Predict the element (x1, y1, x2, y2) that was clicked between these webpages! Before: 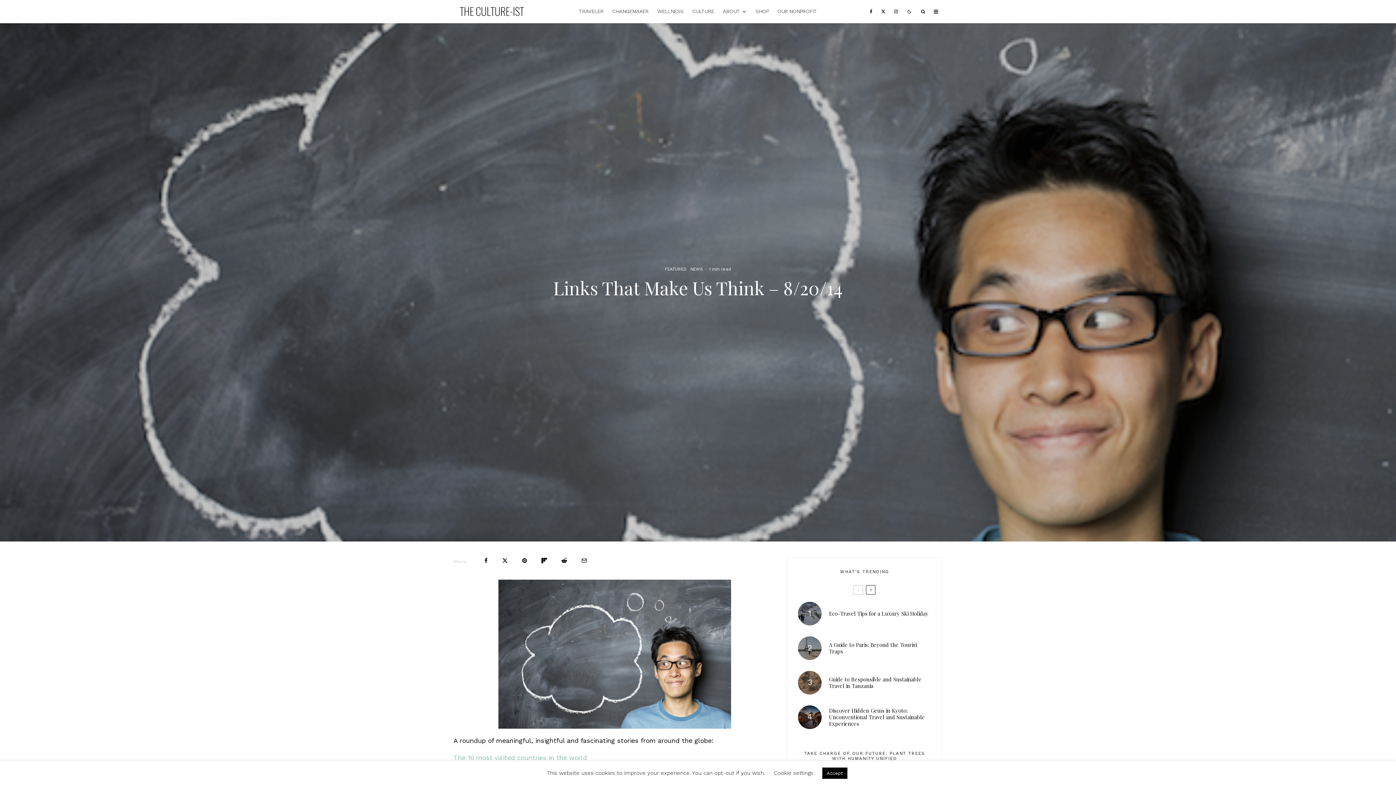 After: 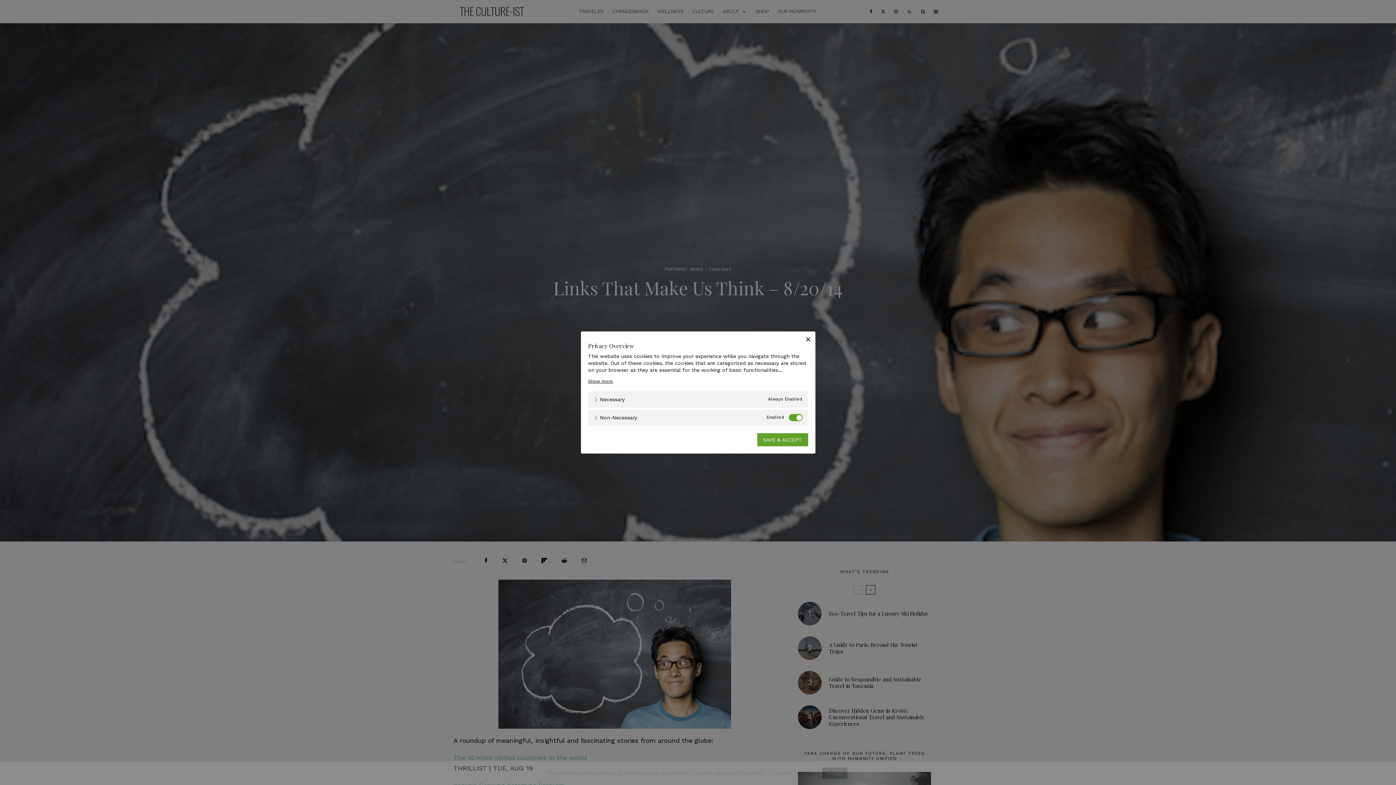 Action: label: Cookie settings bbox: (774, 770, 813, 776)